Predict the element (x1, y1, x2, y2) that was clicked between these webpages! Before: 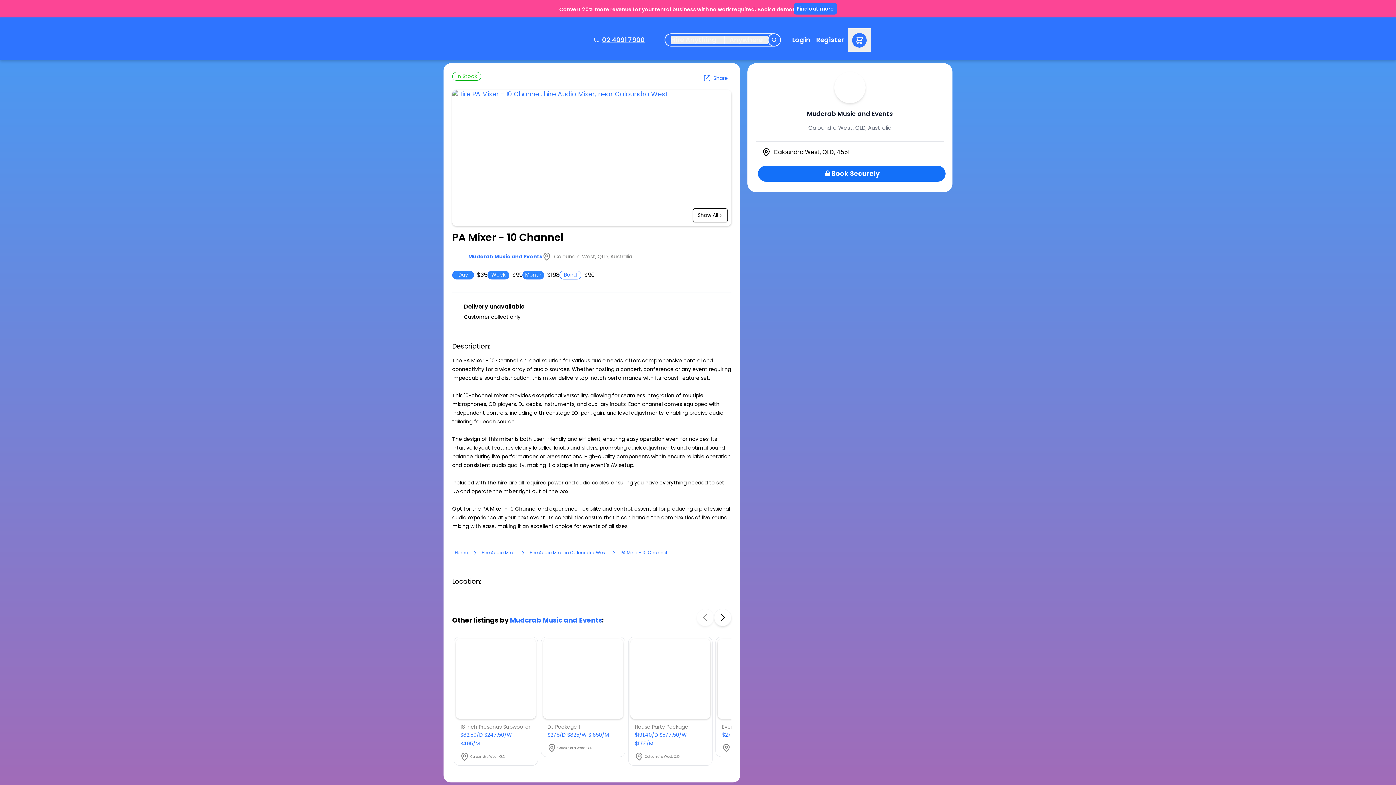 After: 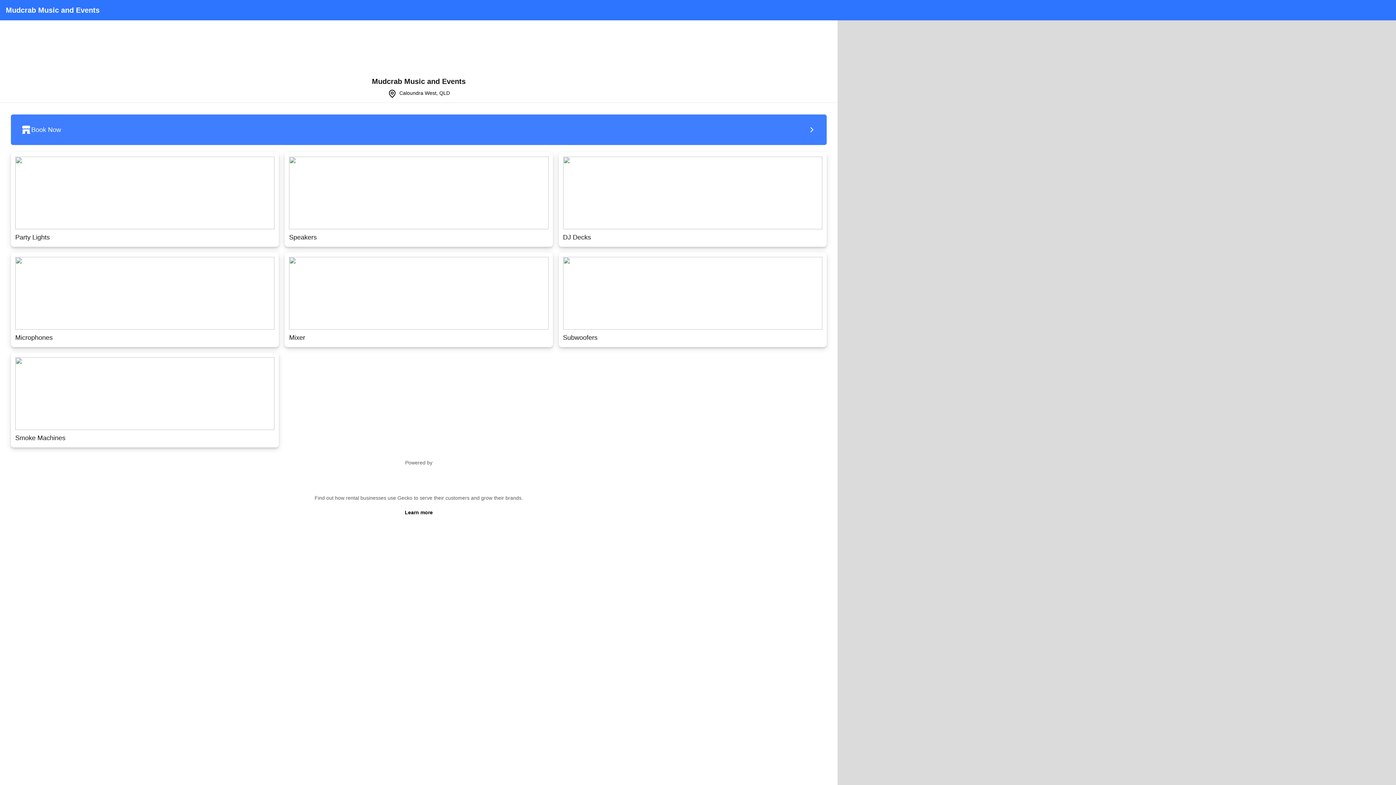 Action: bbox: (452, 609, 604, 629) label: Other listings by Mudcrab Music and Events: